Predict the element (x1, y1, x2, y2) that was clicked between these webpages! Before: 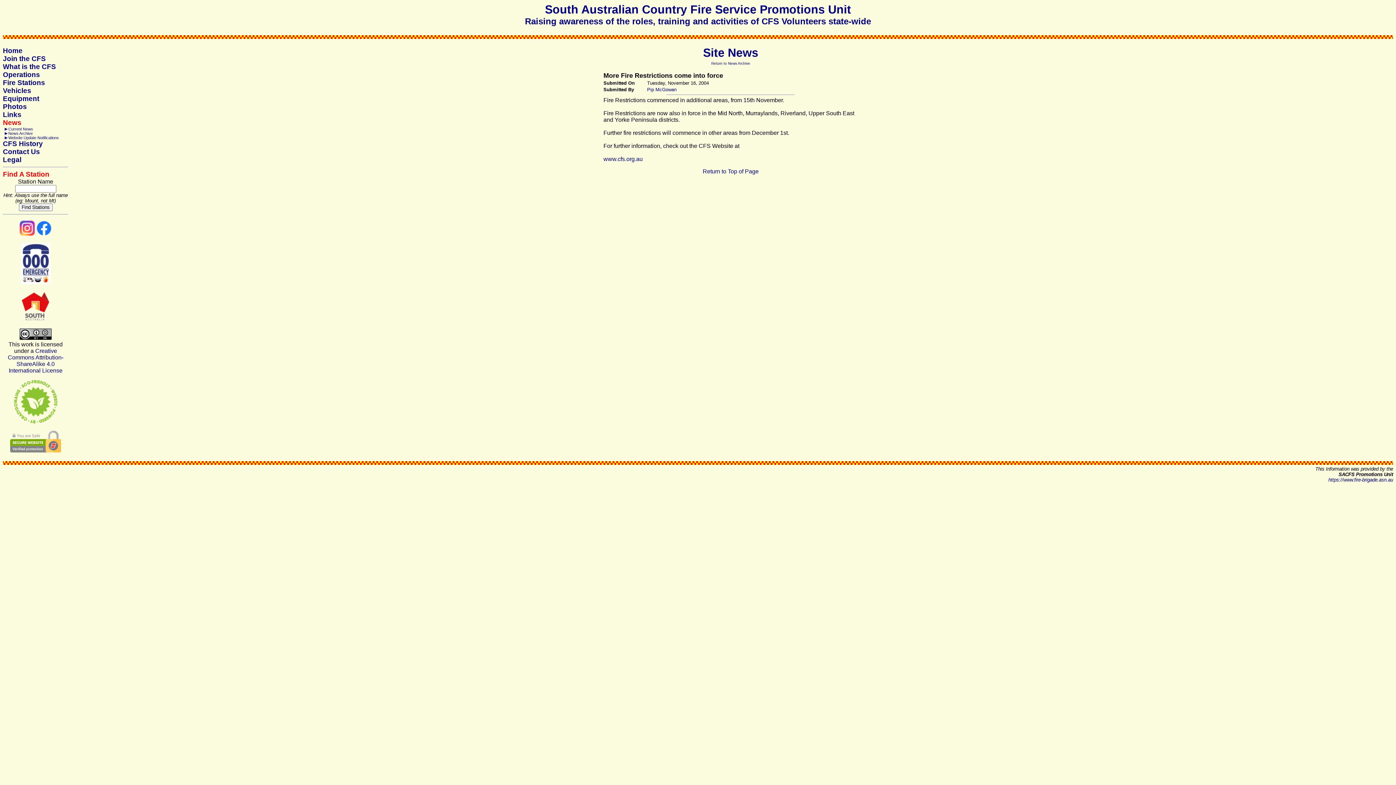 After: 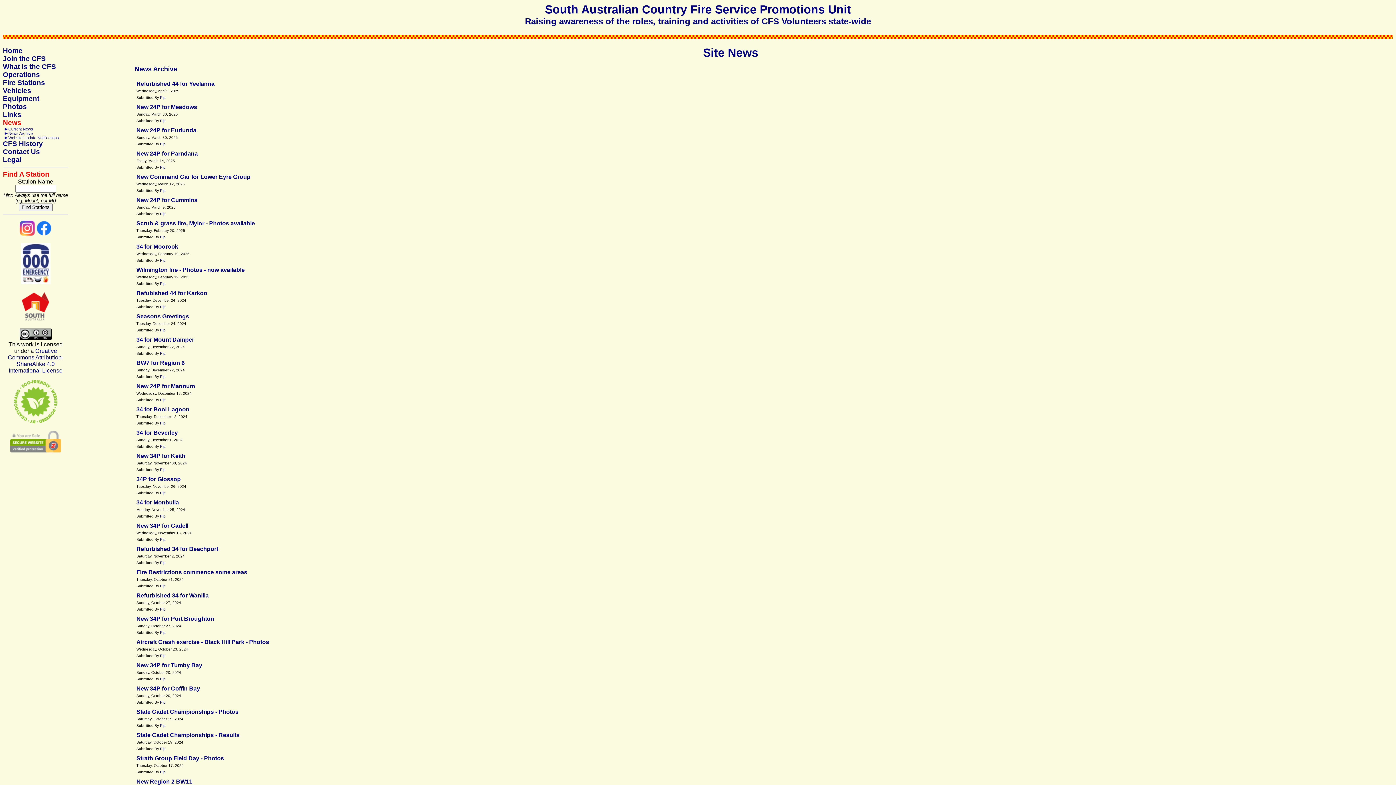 Action: label: News Archive bbox: (8, 131, 32, 135)